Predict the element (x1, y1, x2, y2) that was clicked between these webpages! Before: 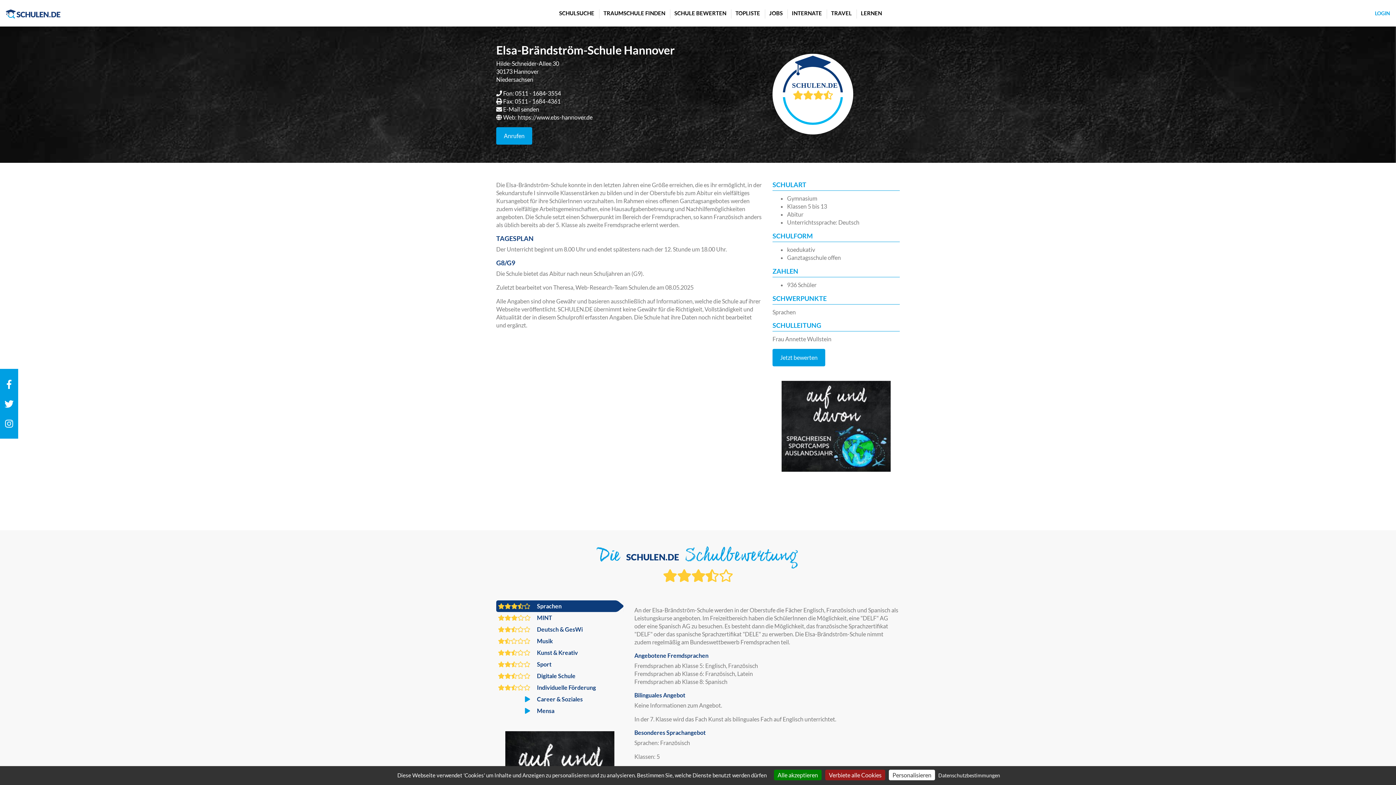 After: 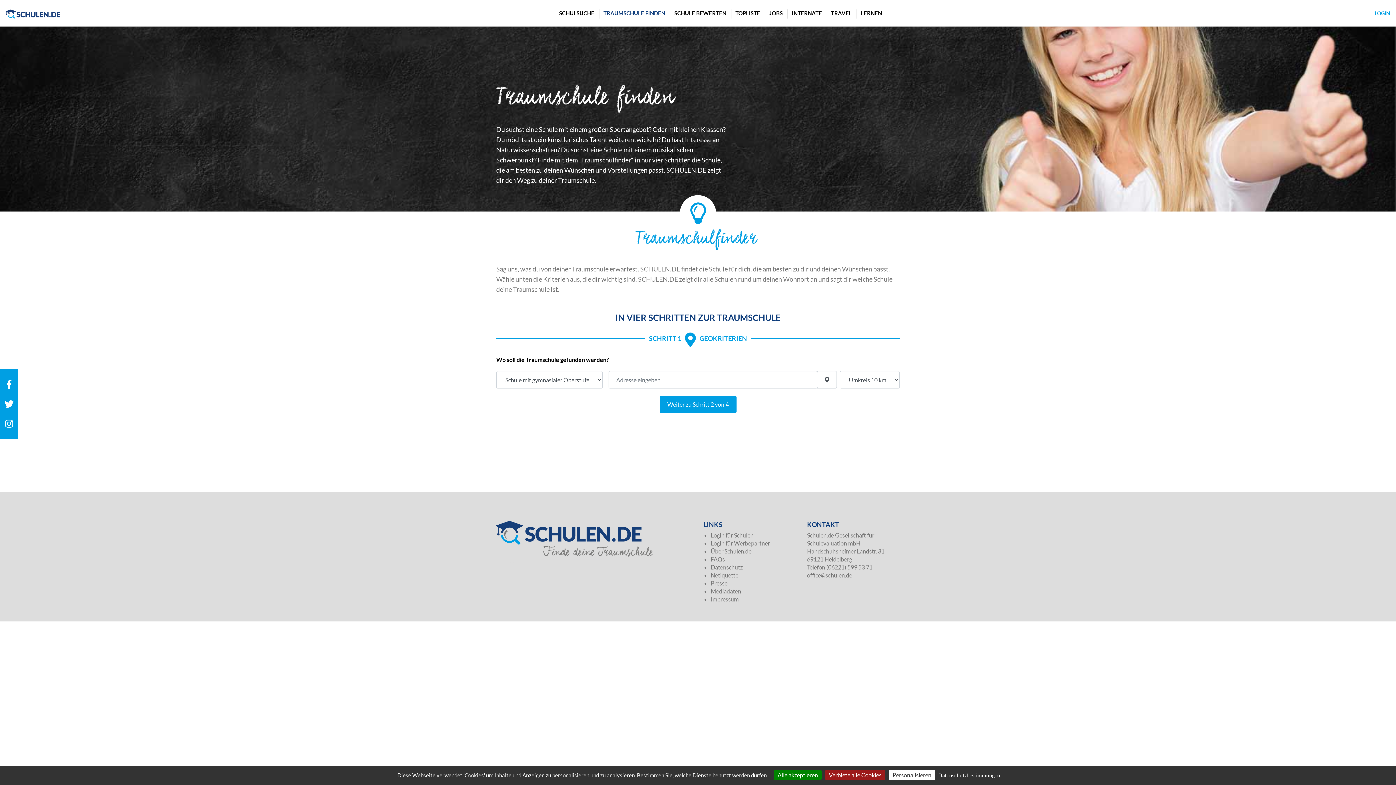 Action: bbox: (600, 6, 668, 19) label: TRAUMSCHULE FINDEN